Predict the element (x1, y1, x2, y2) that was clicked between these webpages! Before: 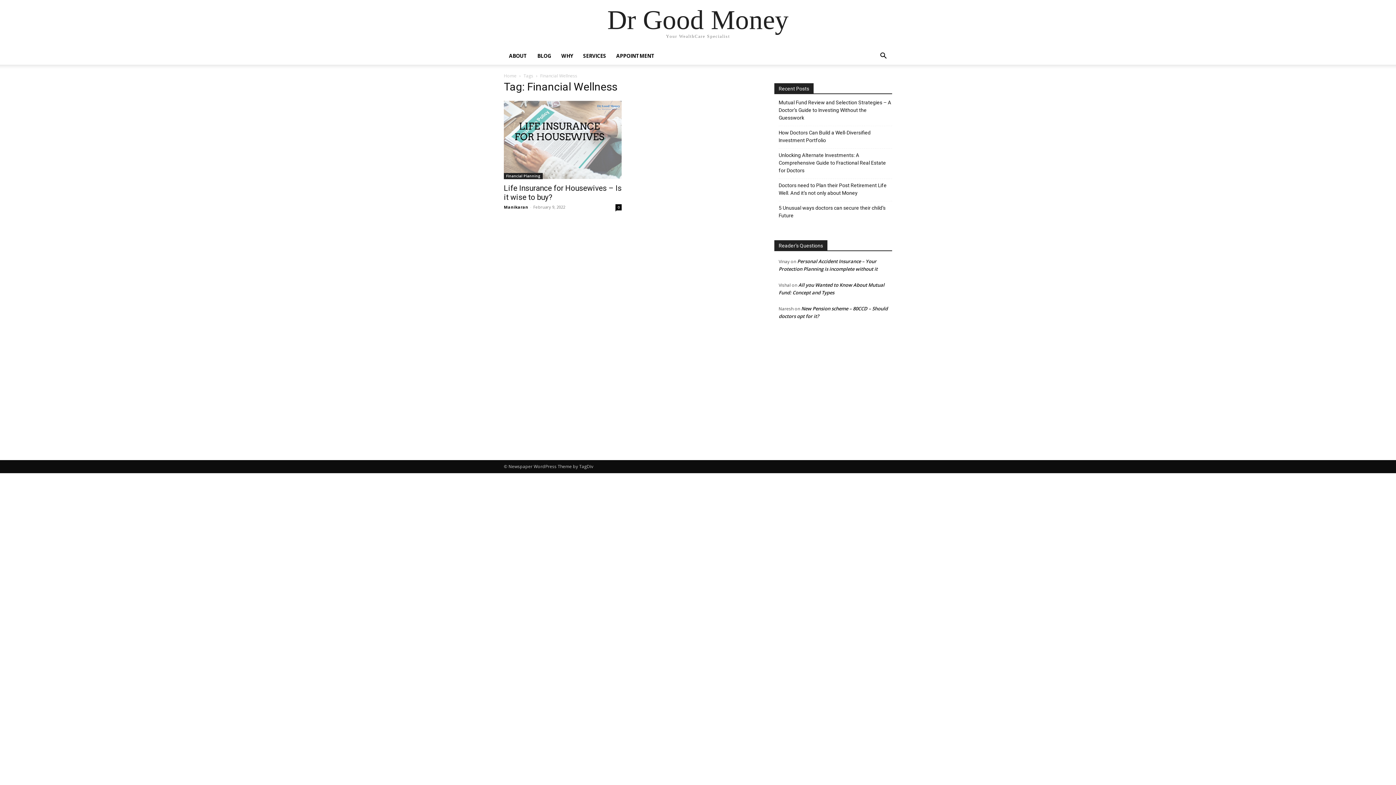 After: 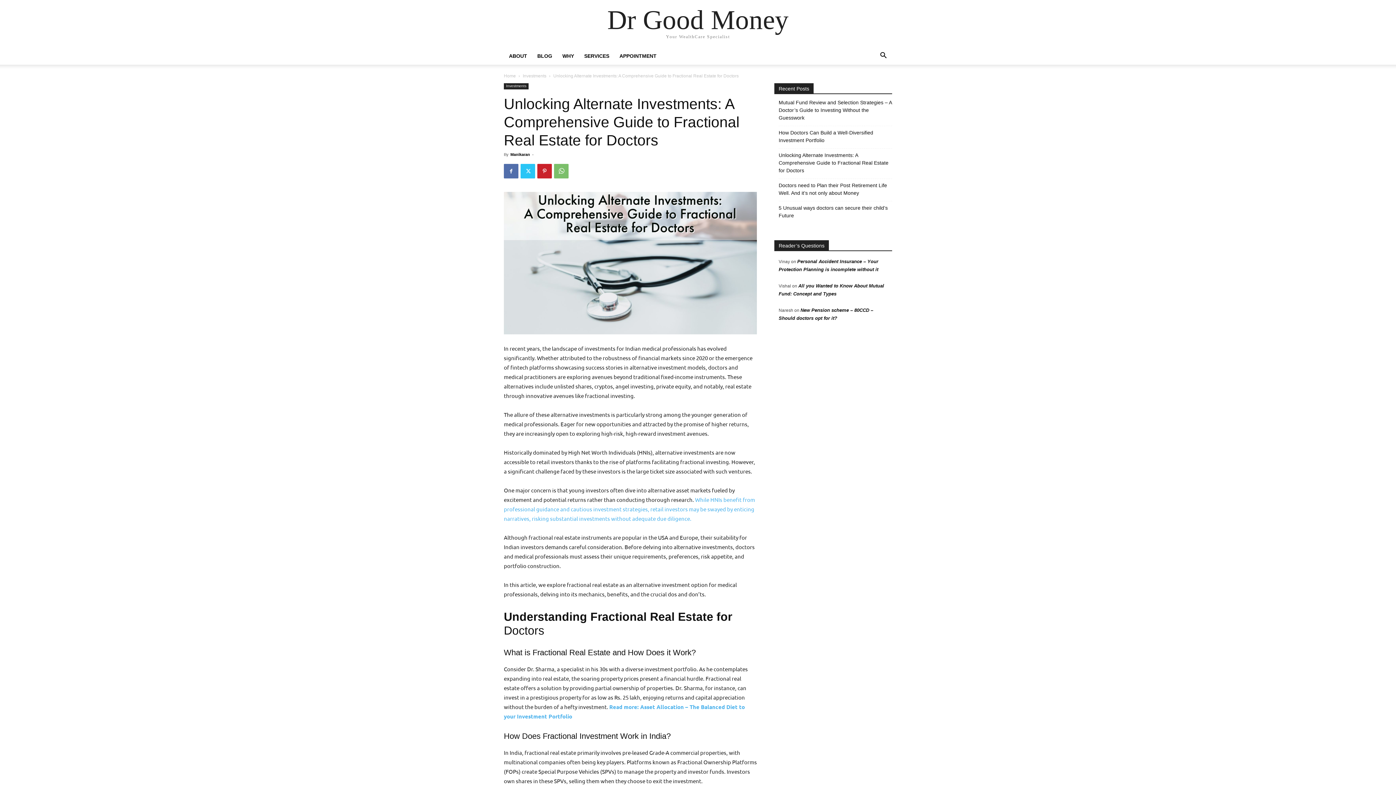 Action: bbox: (778, 151, 892, 174) label: Unlocking Alternate Investments: A Comprehensive Guide to Fractional Real Estate for Doctors